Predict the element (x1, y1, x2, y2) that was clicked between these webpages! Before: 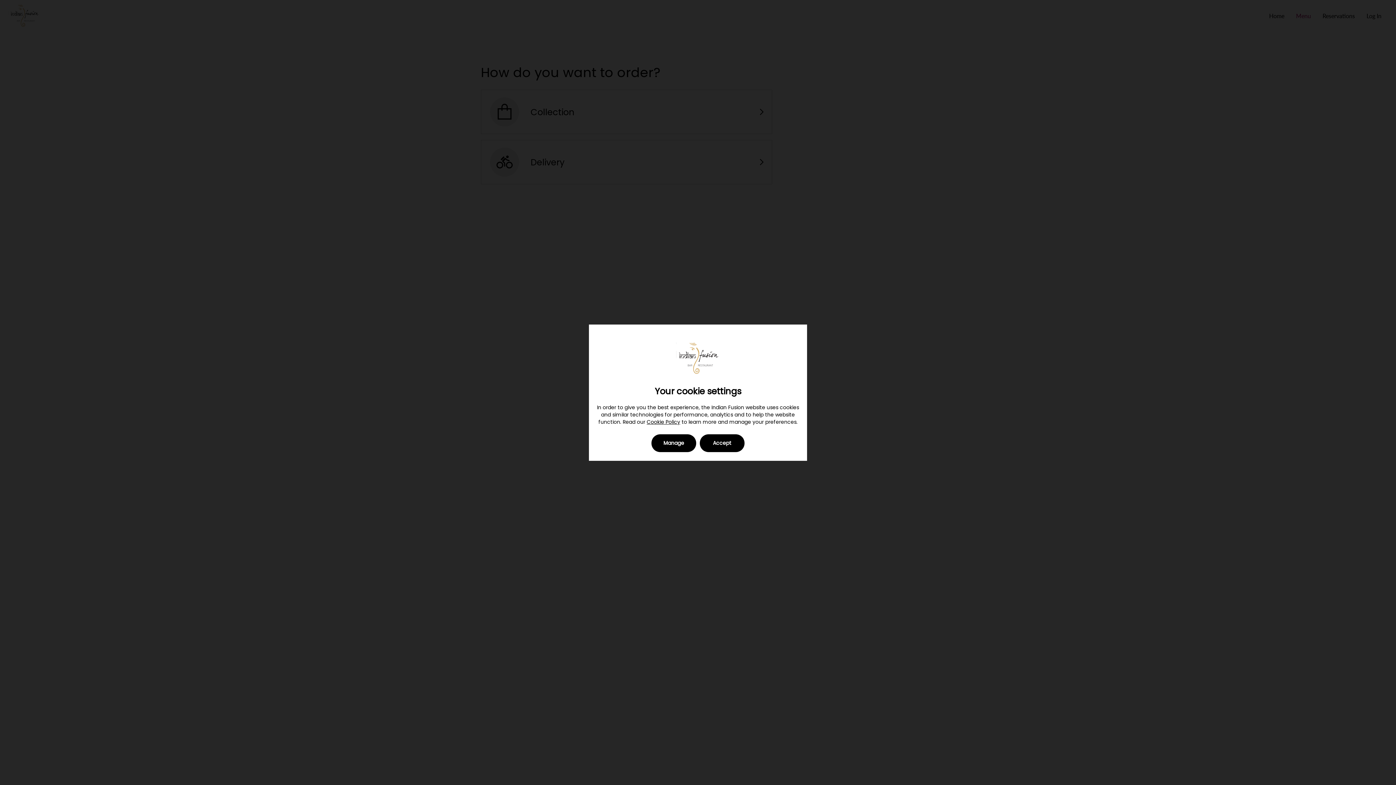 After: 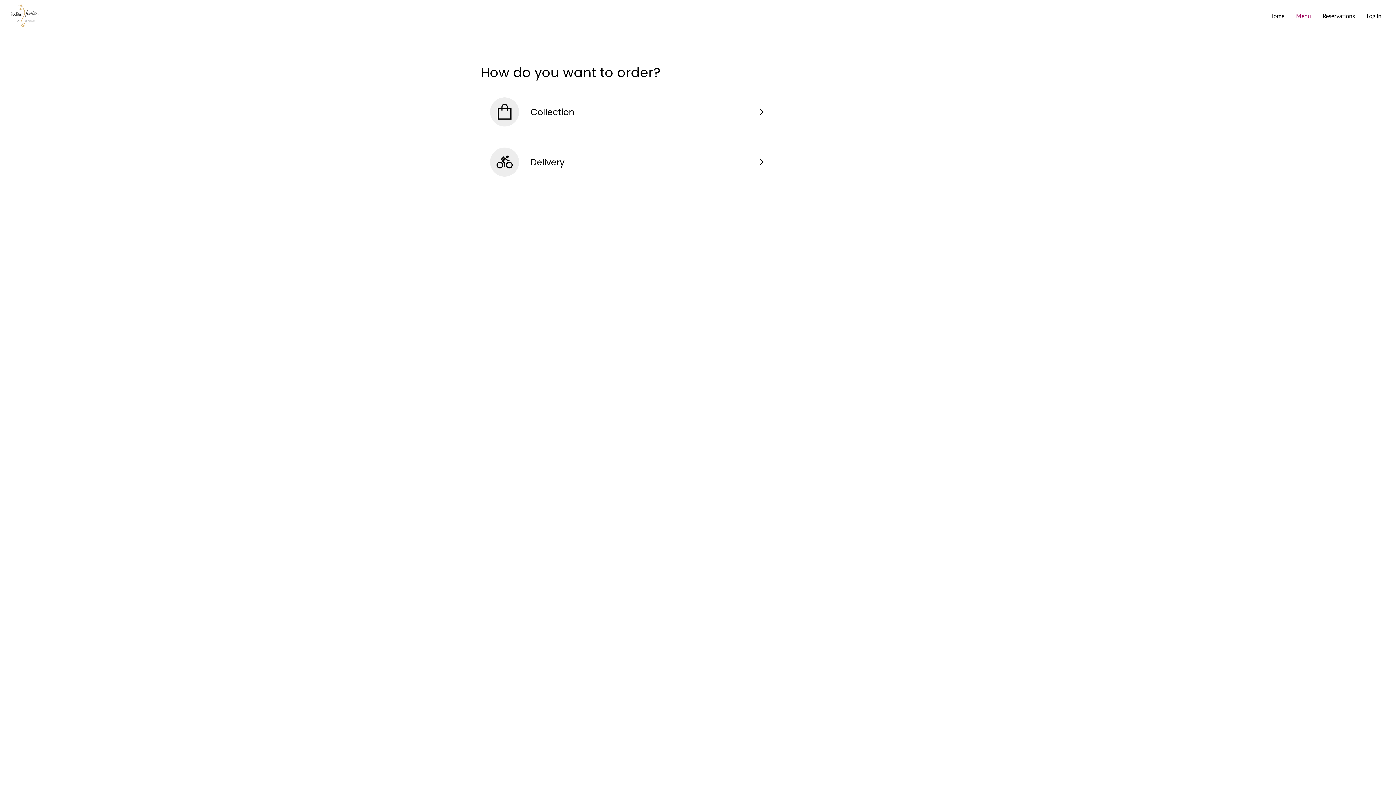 Action: label: Accept bbox: (700, 434, 744, 452)